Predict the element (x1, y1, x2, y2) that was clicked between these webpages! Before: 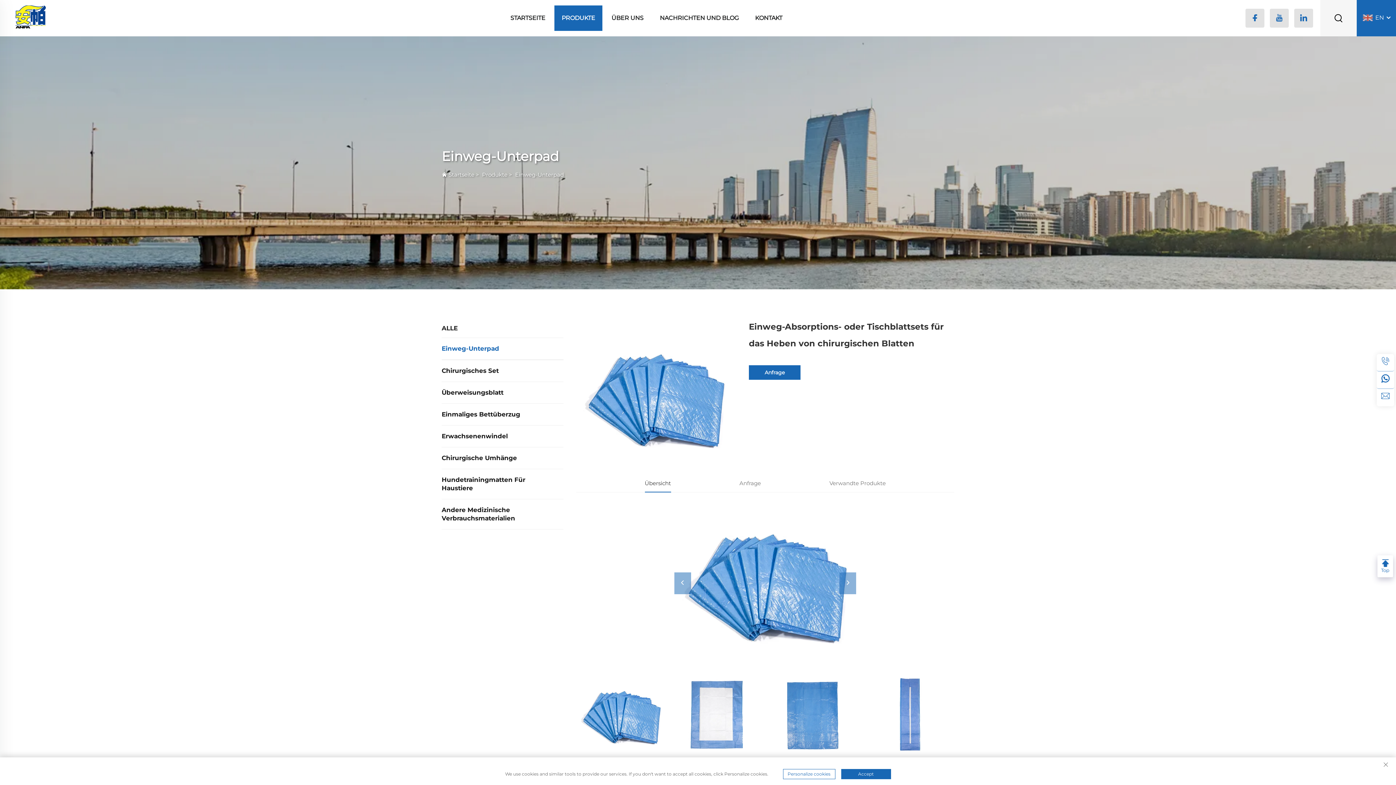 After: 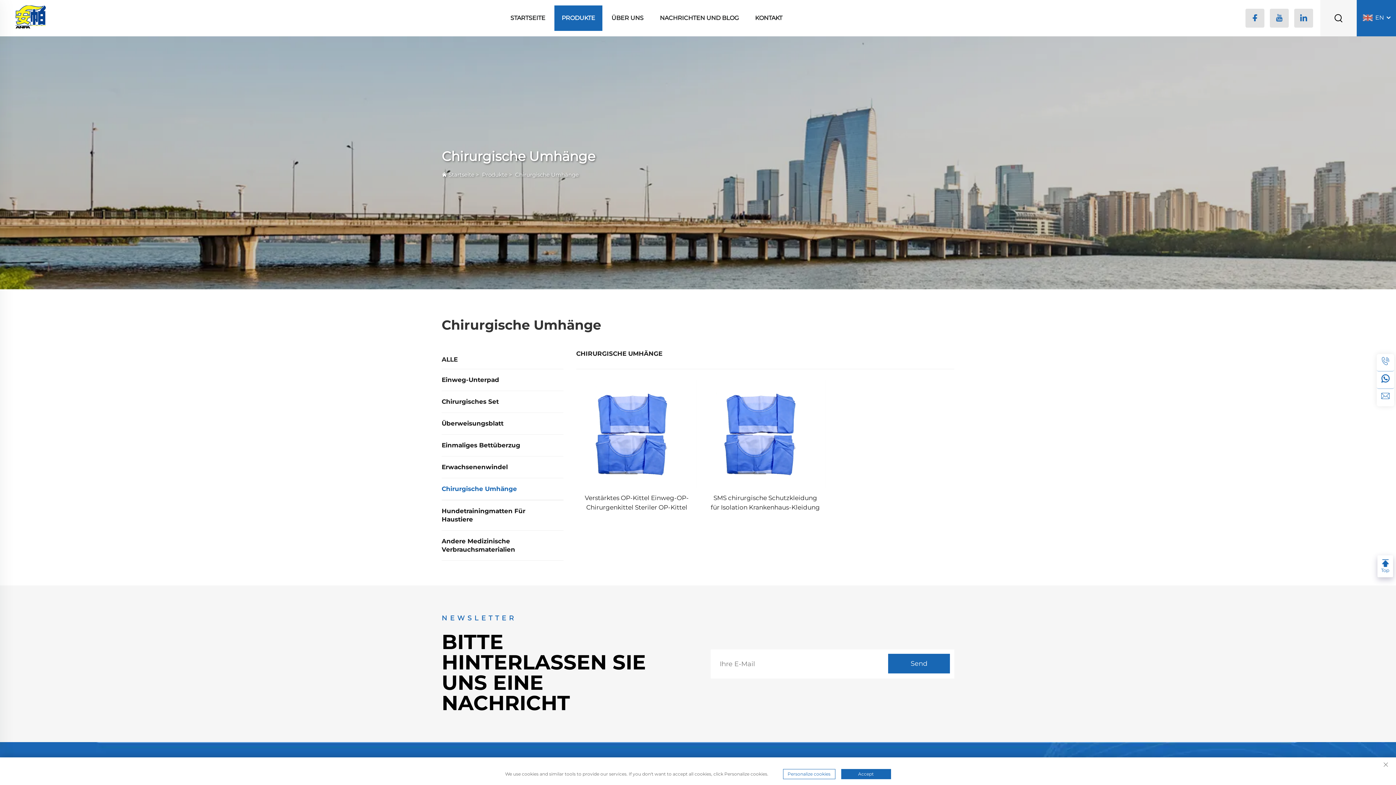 Action: bbox: (441, 447, 563, 469) label: Chirurgische Umhänge